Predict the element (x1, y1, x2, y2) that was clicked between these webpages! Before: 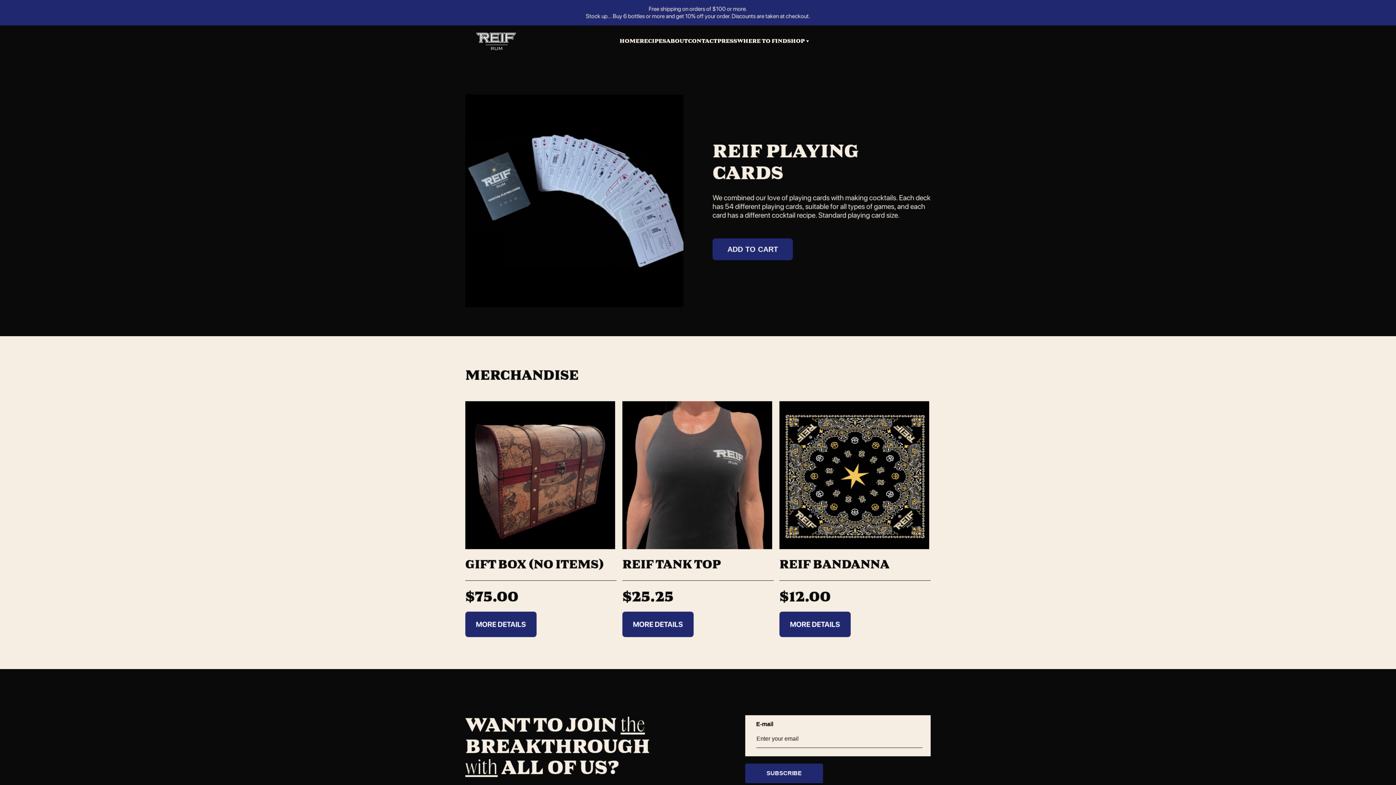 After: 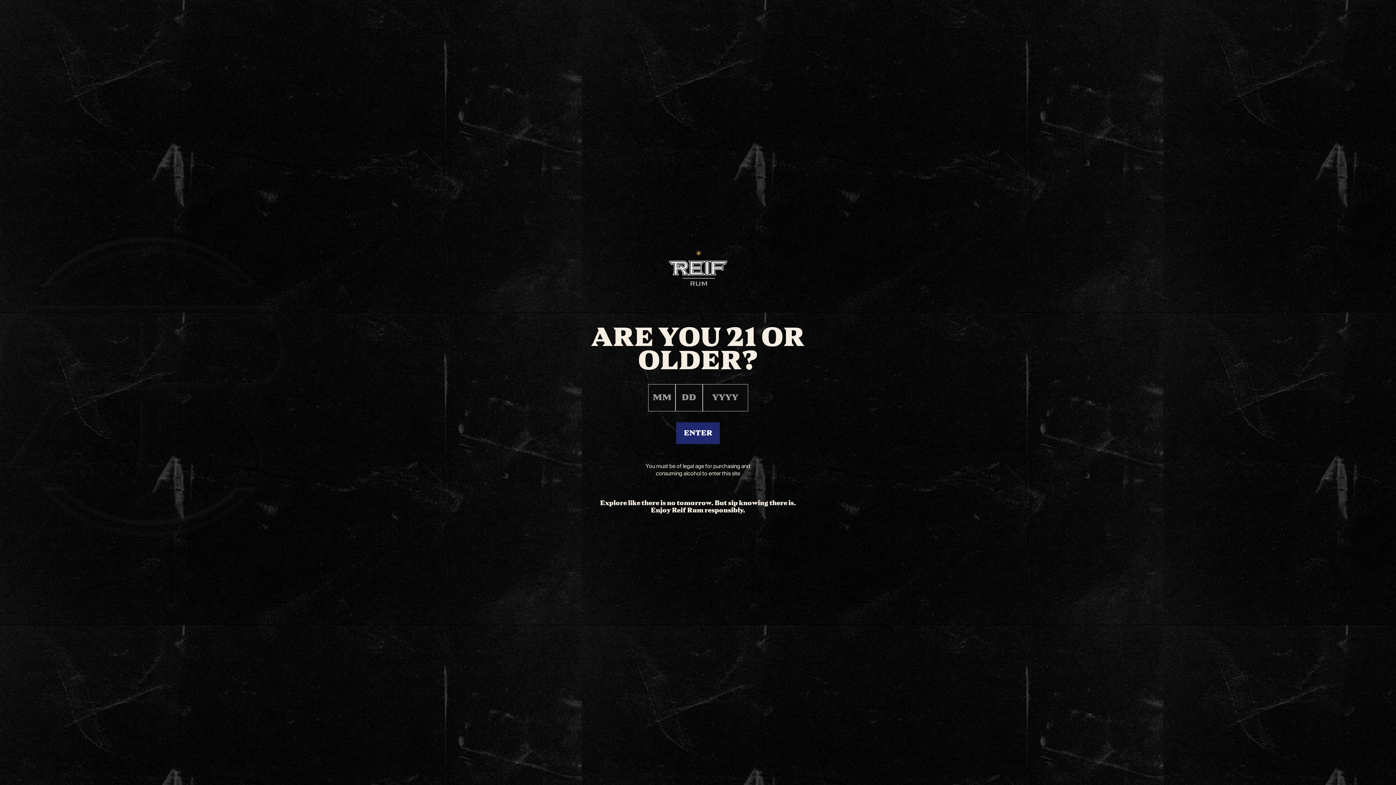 Action: bbox: (666, 37, 688, 45) label: ABOUT